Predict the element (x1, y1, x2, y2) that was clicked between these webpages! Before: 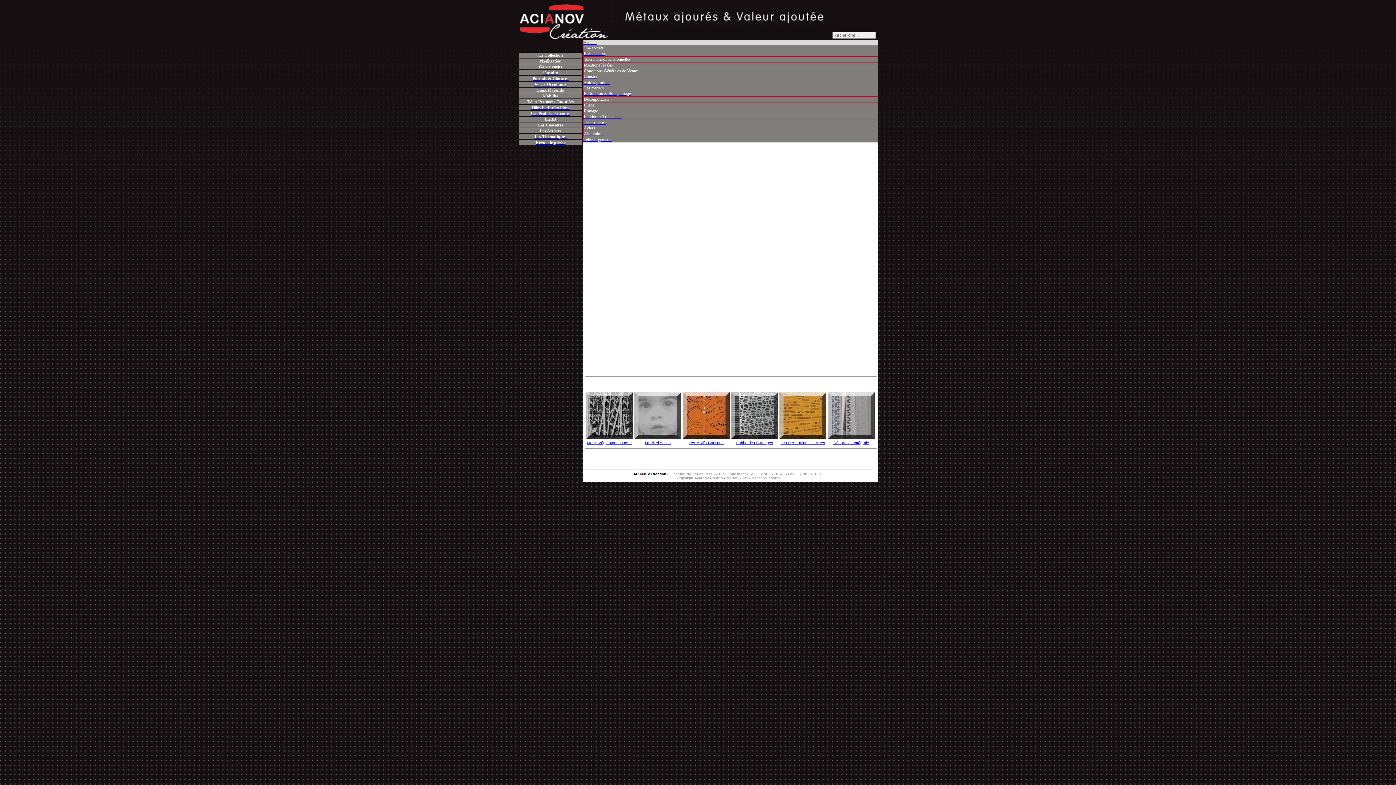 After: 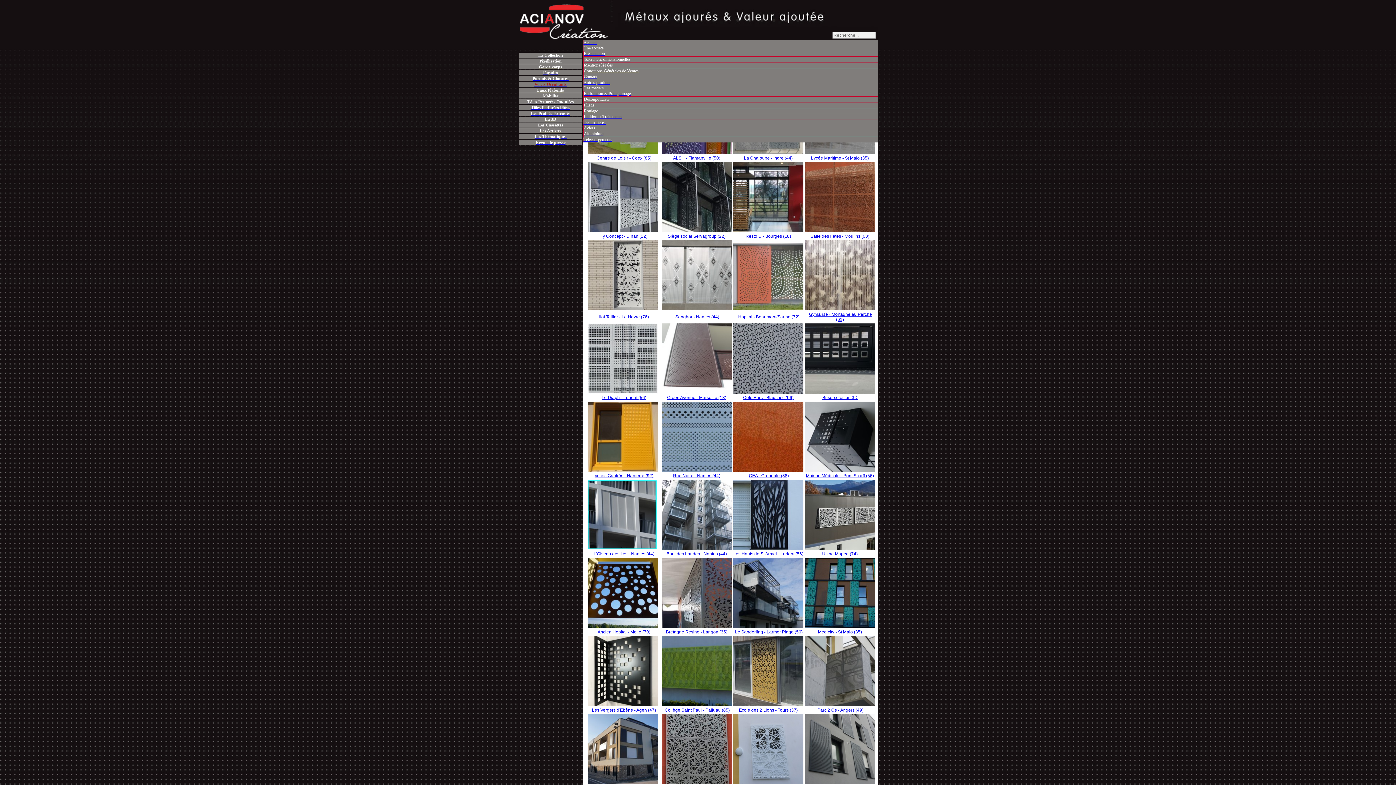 Action: label: Volets Occultants bbox: (534, 80, 566, 86)